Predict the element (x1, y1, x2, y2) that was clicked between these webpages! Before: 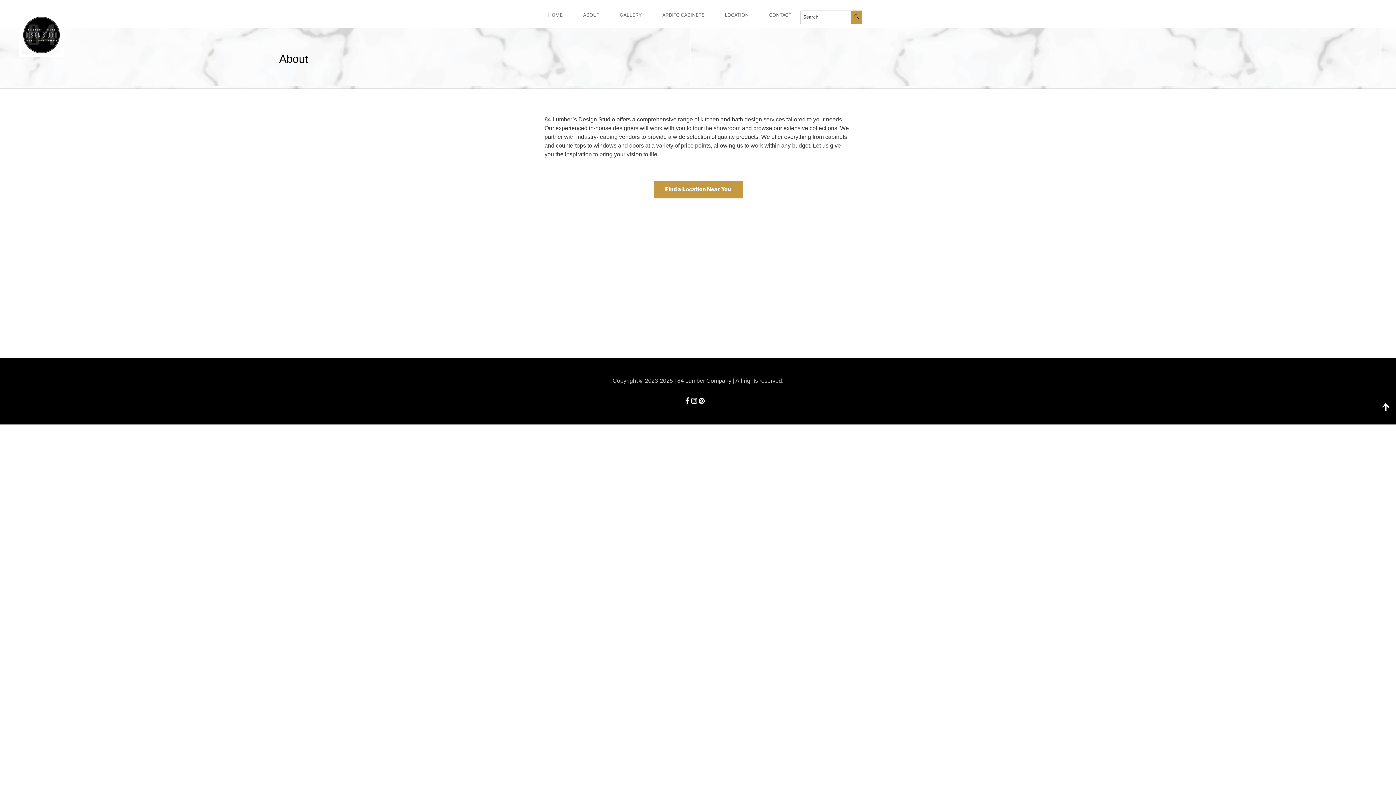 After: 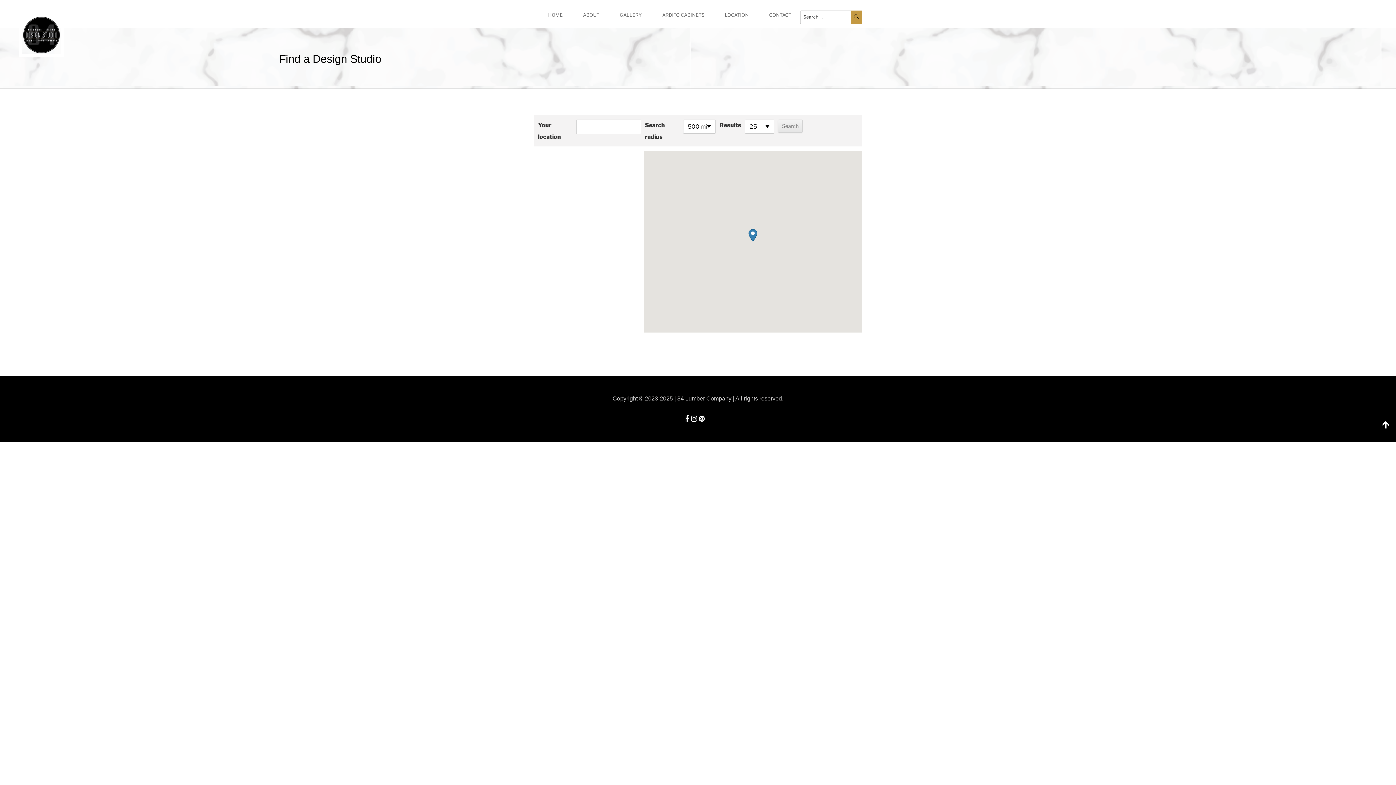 Action: bbox: (713, 12, 760, 17) label: LOCATION